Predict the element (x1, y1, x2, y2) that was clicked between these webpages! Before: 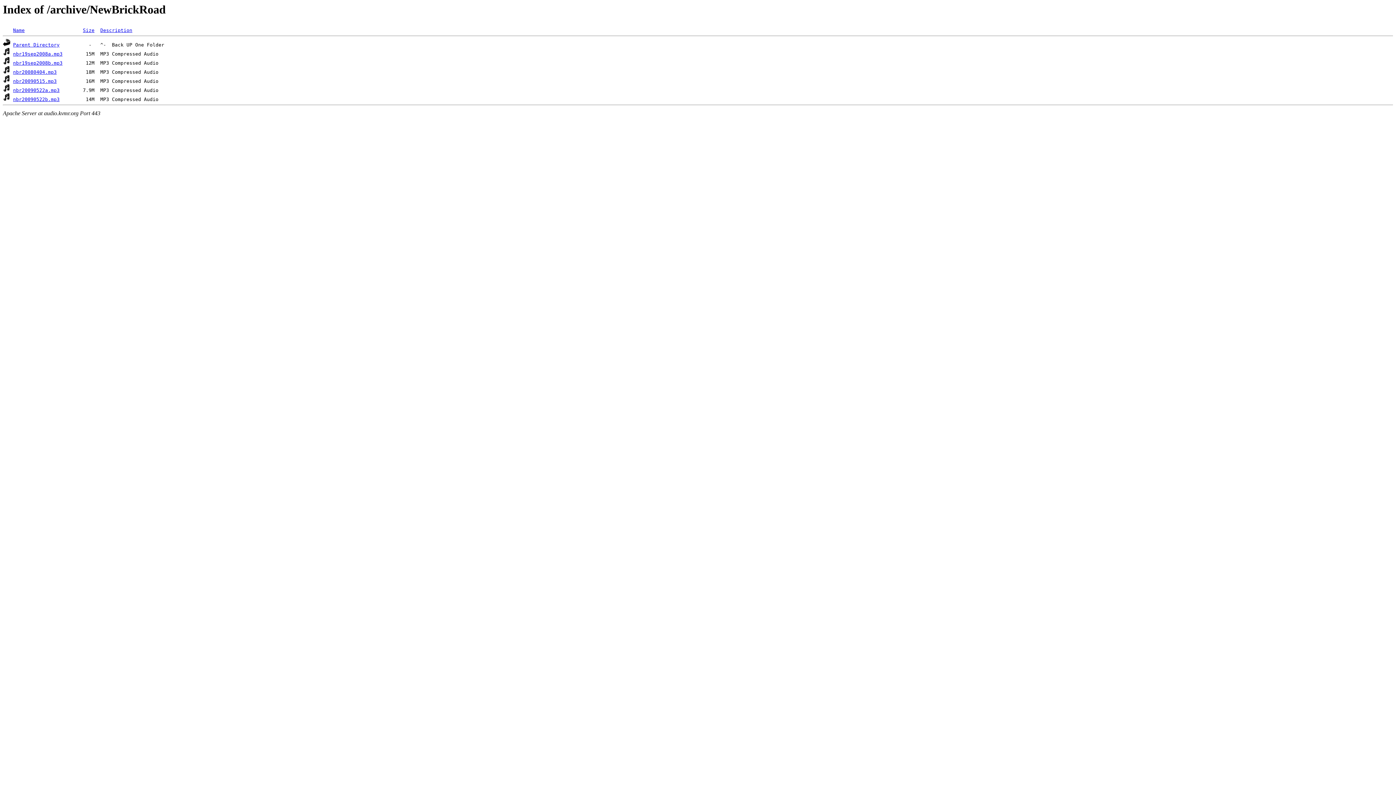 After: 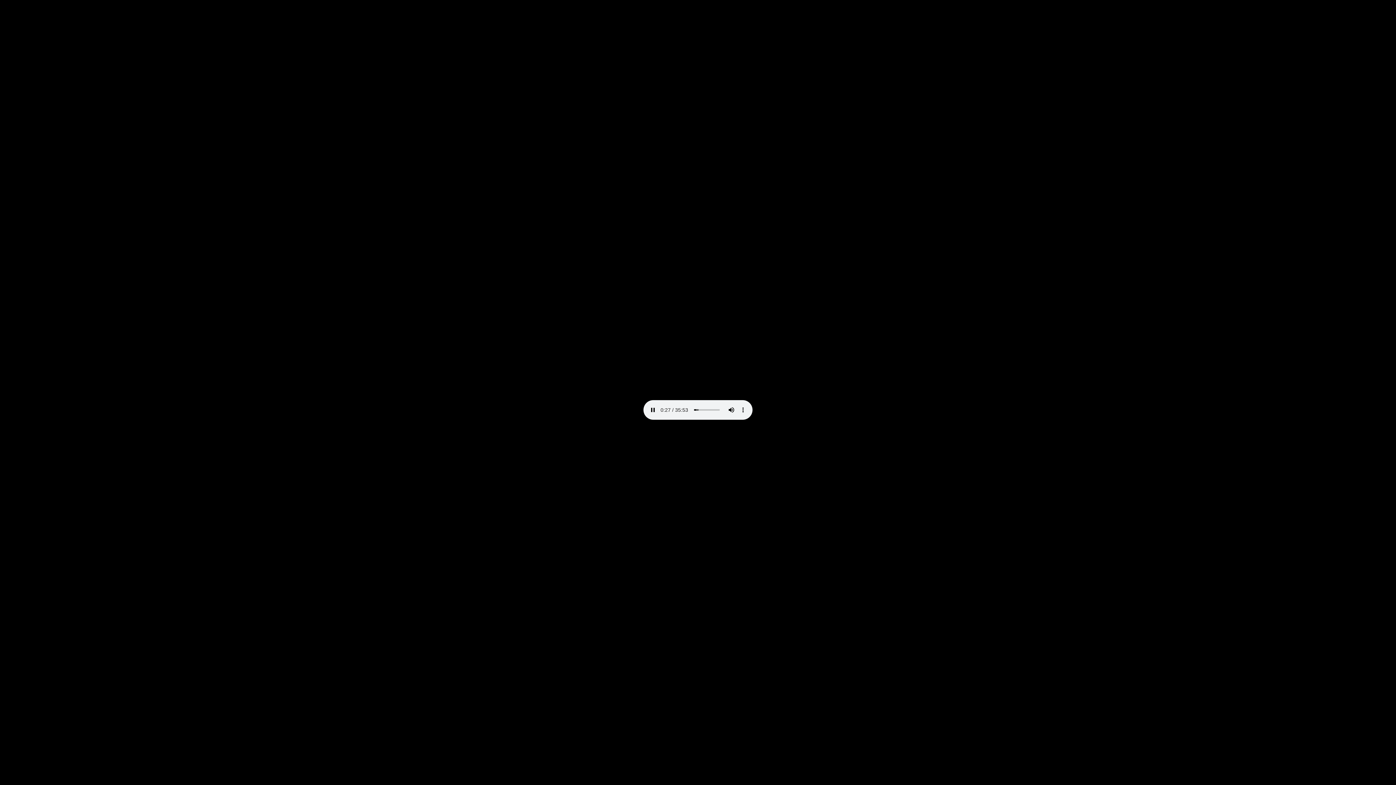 Action: label: nbr20090515.mp3 bbox: (13, 78, 56, 84)